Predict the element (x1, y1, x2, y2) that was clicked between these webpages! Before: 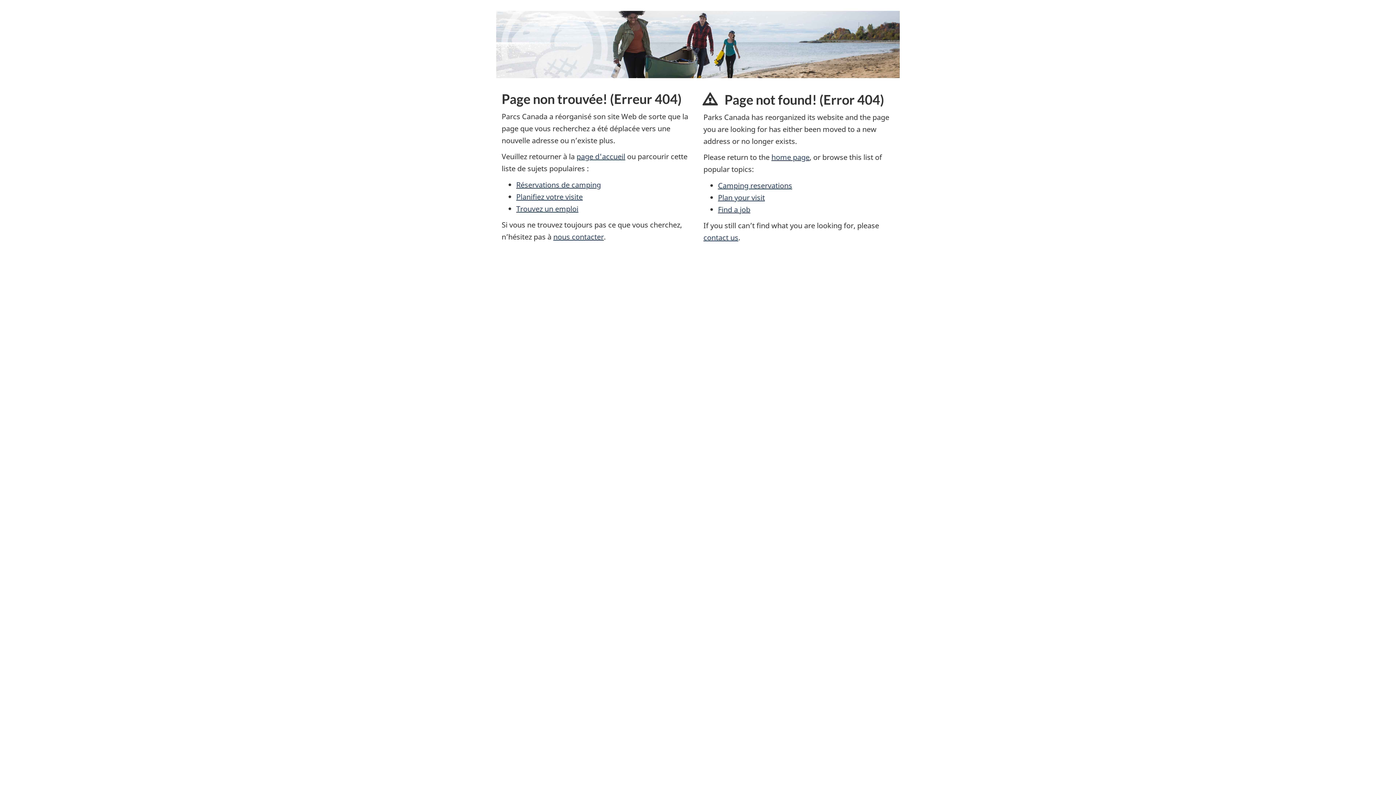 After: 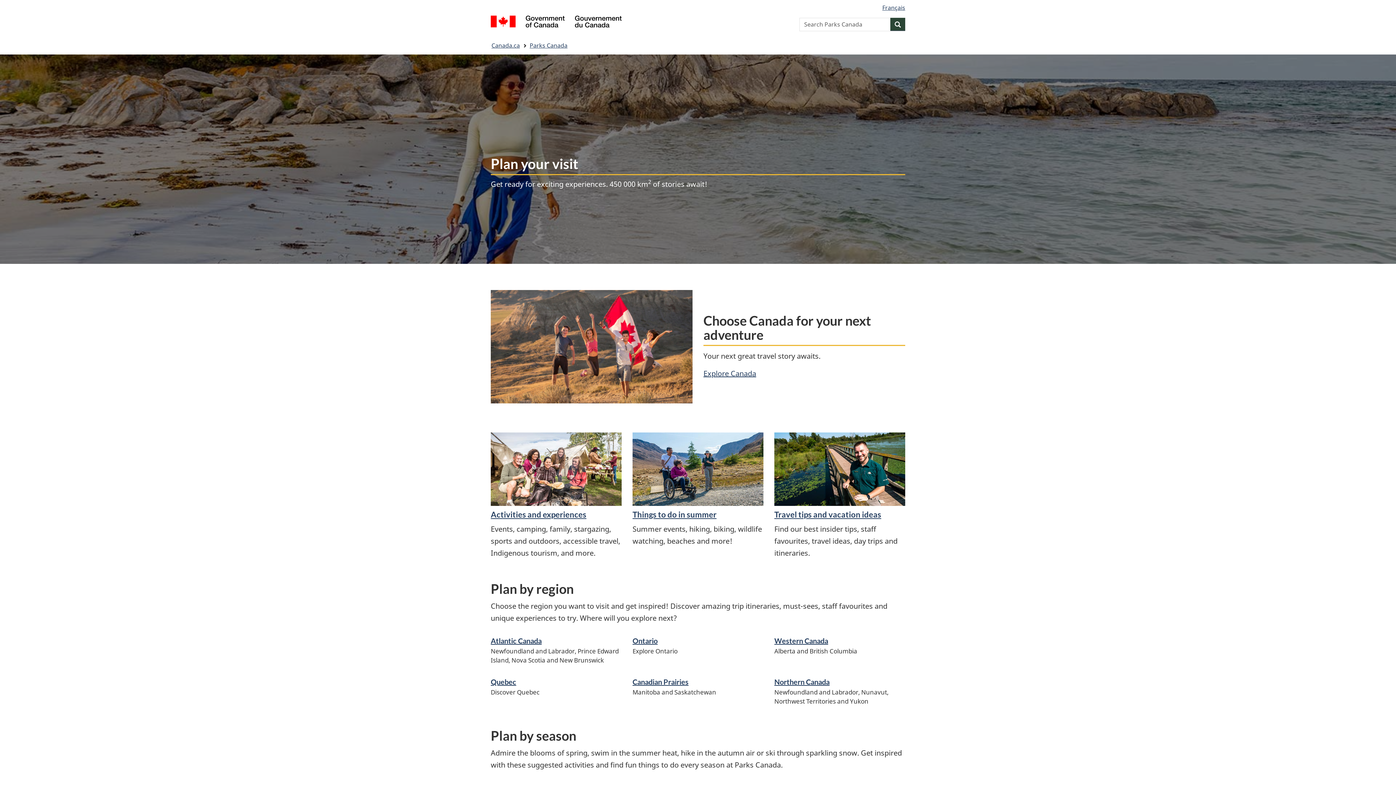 Action: bbox: (718, 192, 765, 202) label: Plan your visit